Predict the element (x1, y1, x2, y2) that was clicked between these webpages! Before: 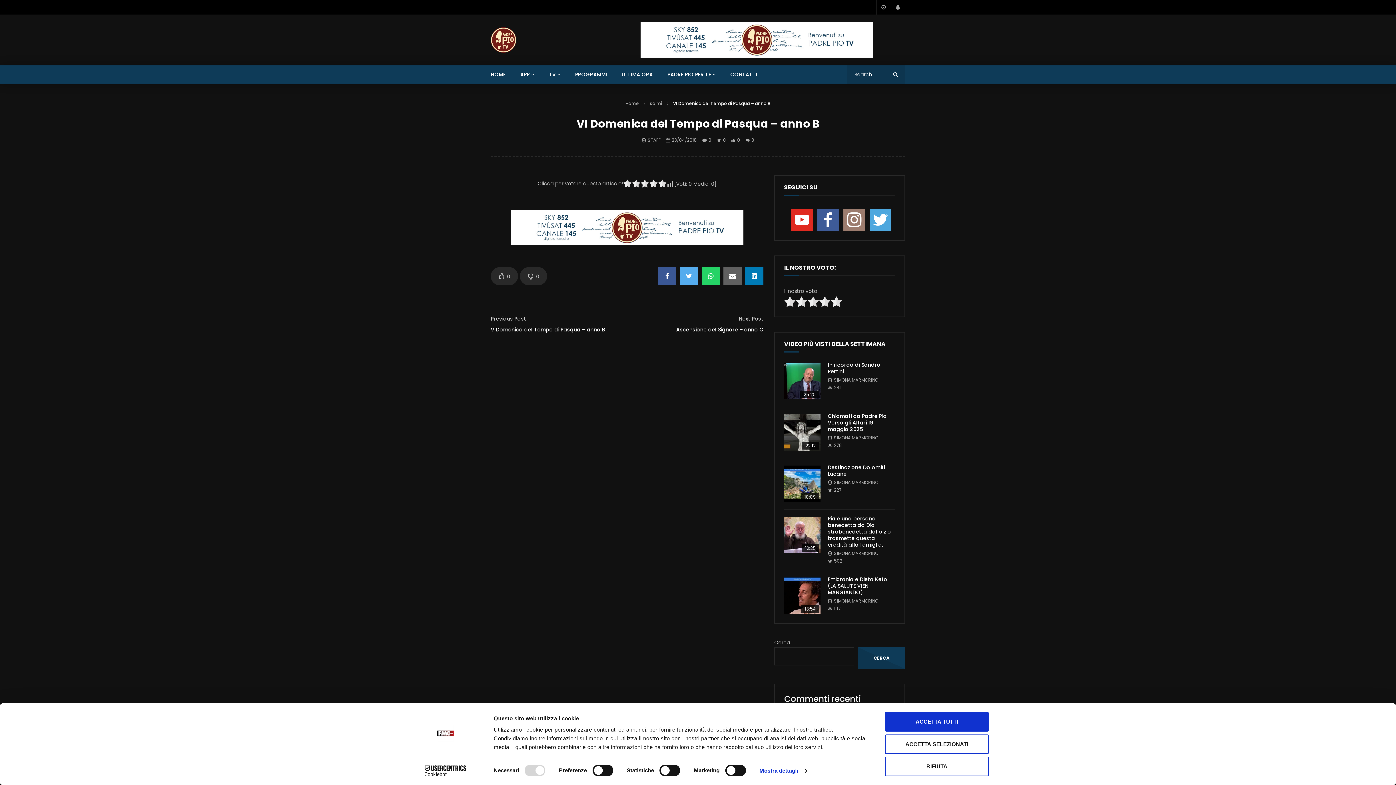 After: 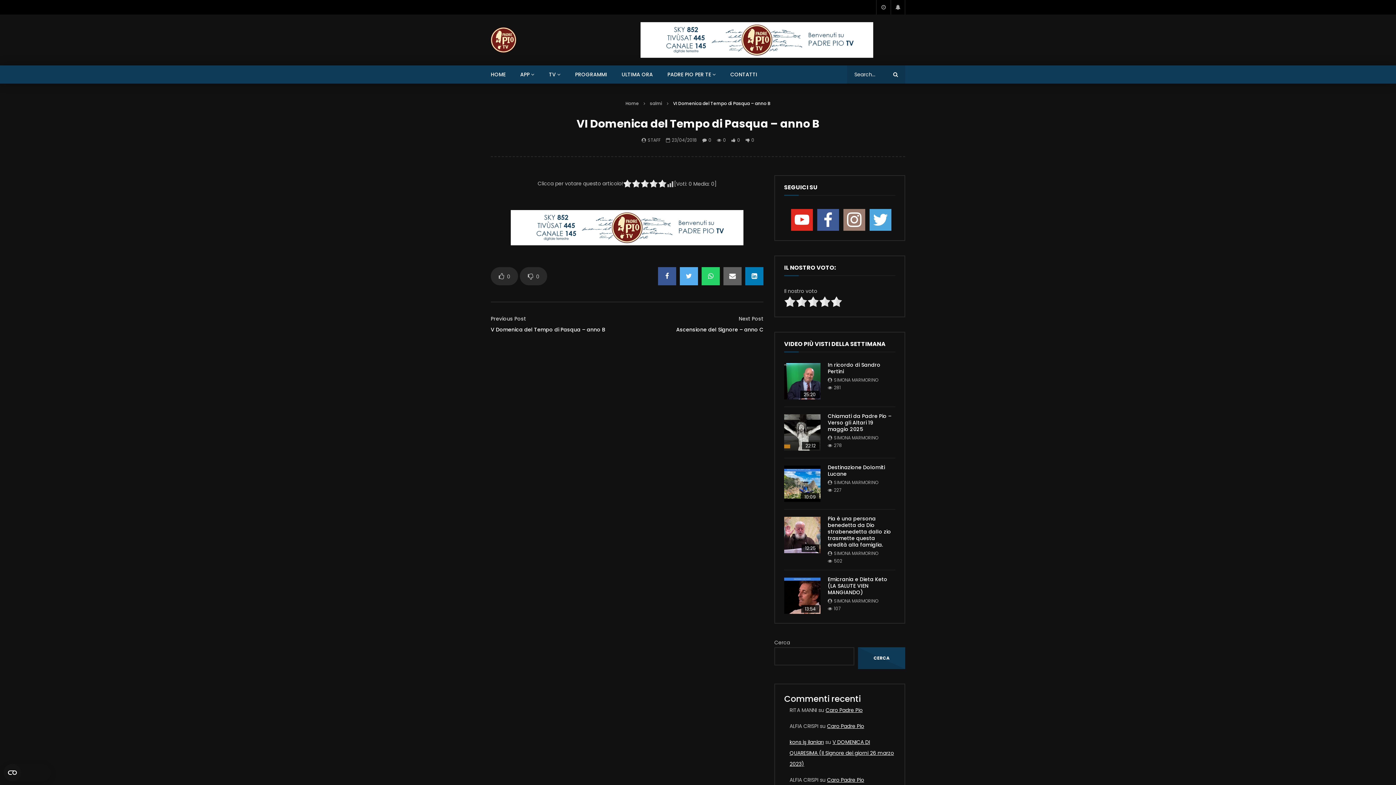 Action: label: ACCETTA SELEZIONATI bbox: (885, 734, 989, 754)